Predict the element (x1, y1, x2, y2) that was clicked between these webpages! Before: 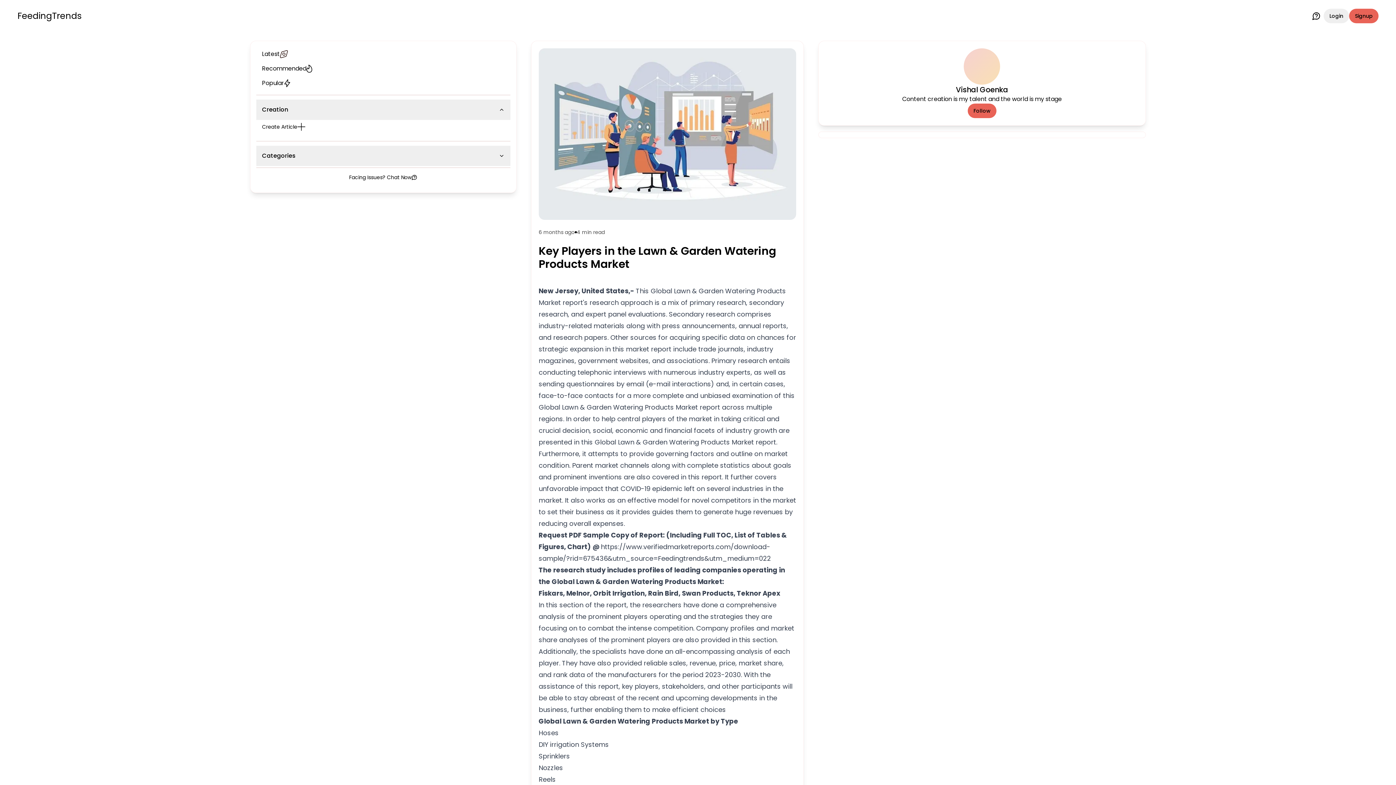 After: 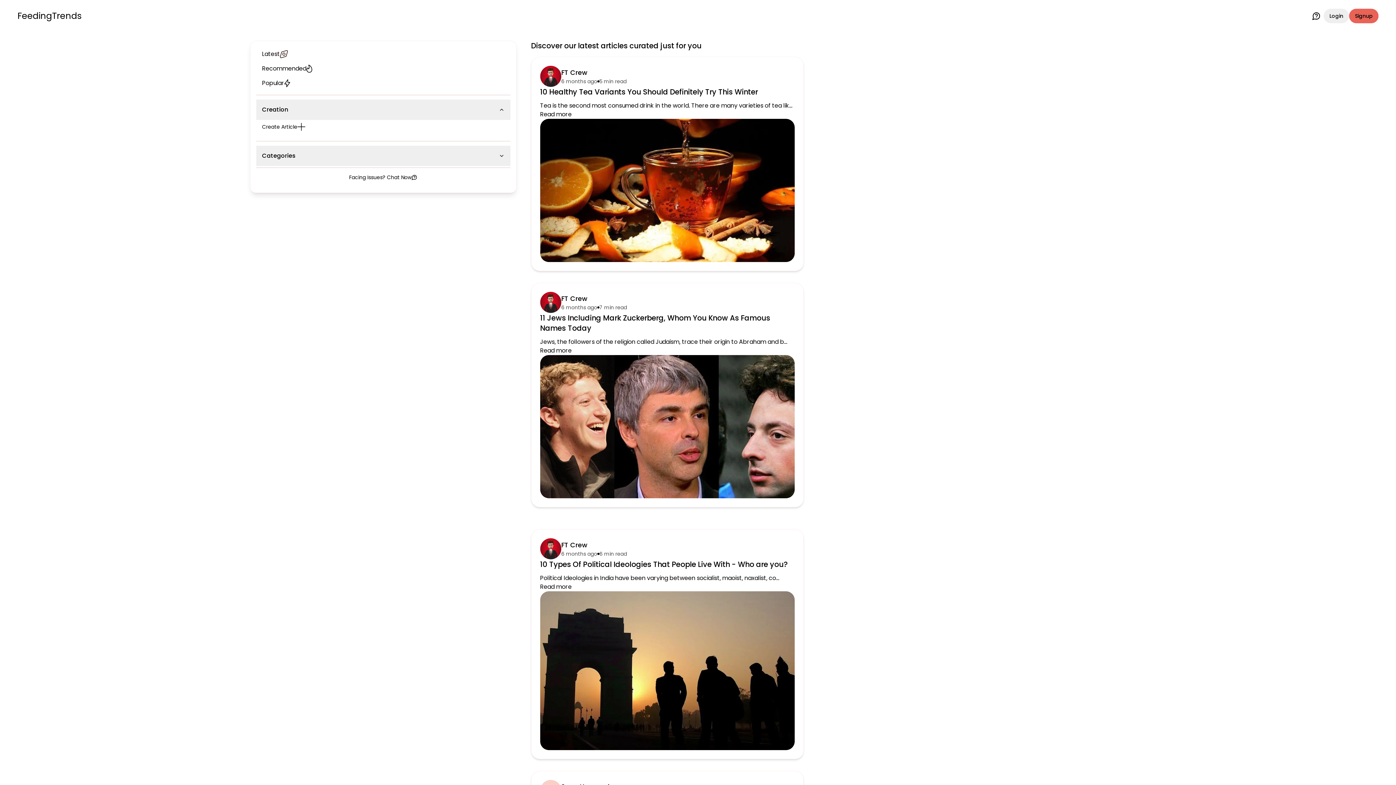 Action: label: FeedingTrends bbox: (17, 10, 81, 21)